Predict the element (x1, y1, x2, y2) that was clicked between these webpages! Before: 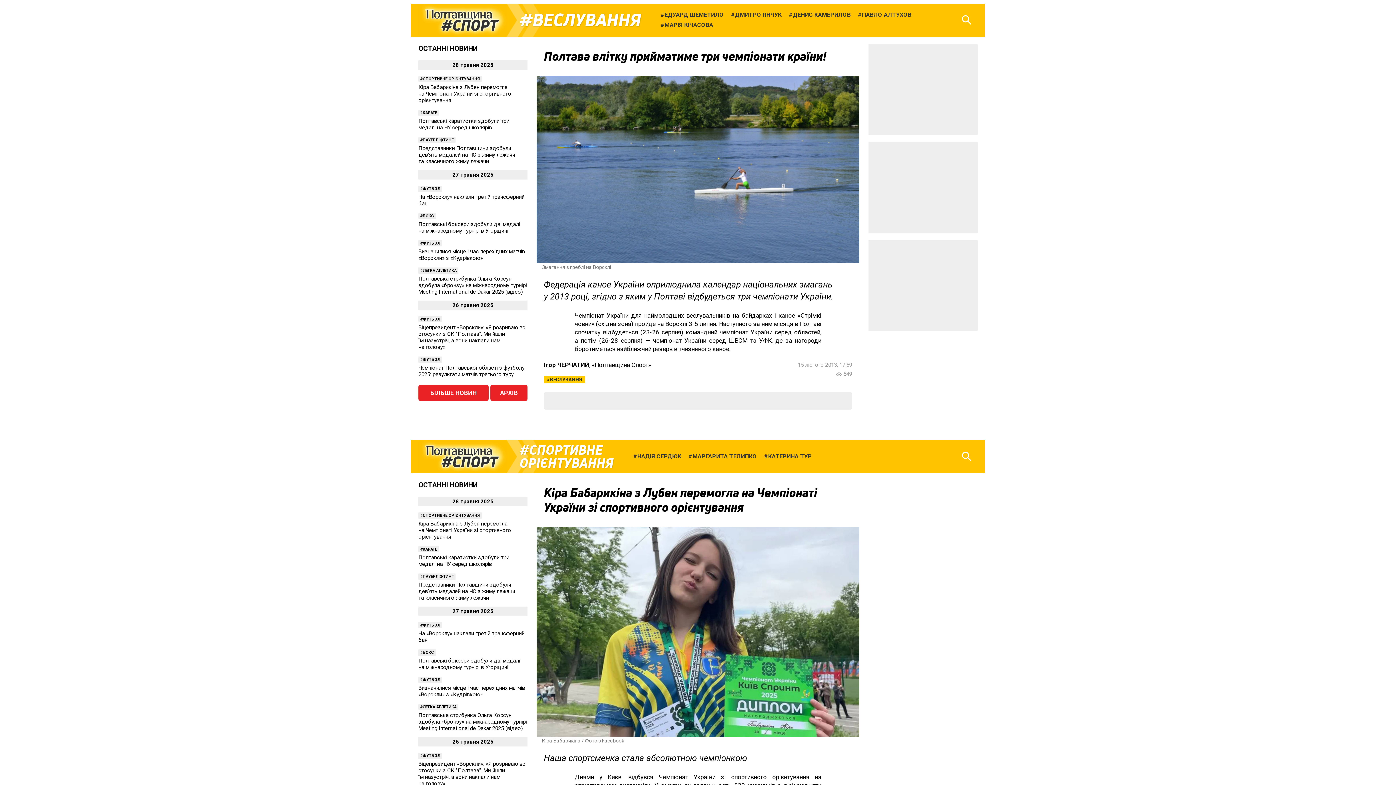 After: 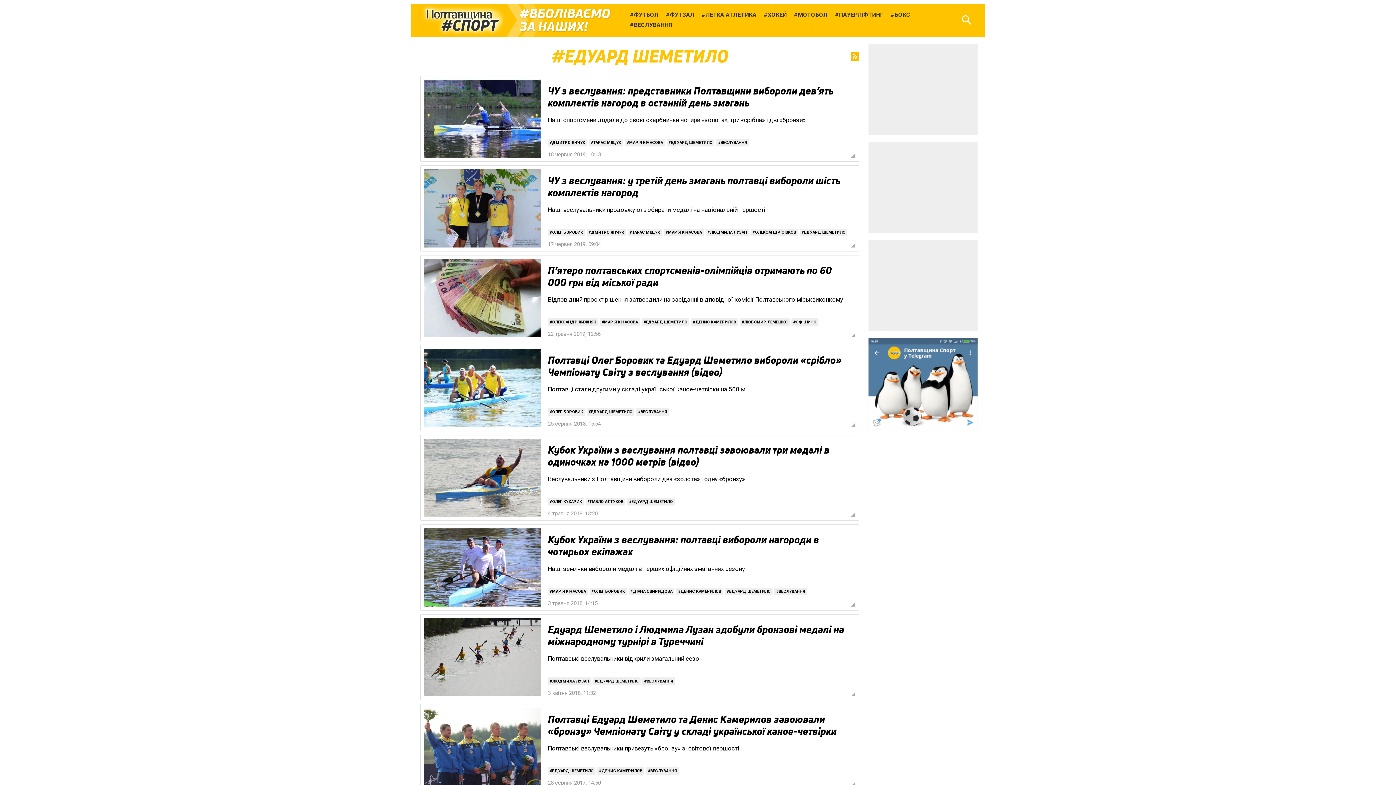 Action: label: ЕДУАРД ШЕМЕТИЛО bbox: (657, 9, 727, 20)